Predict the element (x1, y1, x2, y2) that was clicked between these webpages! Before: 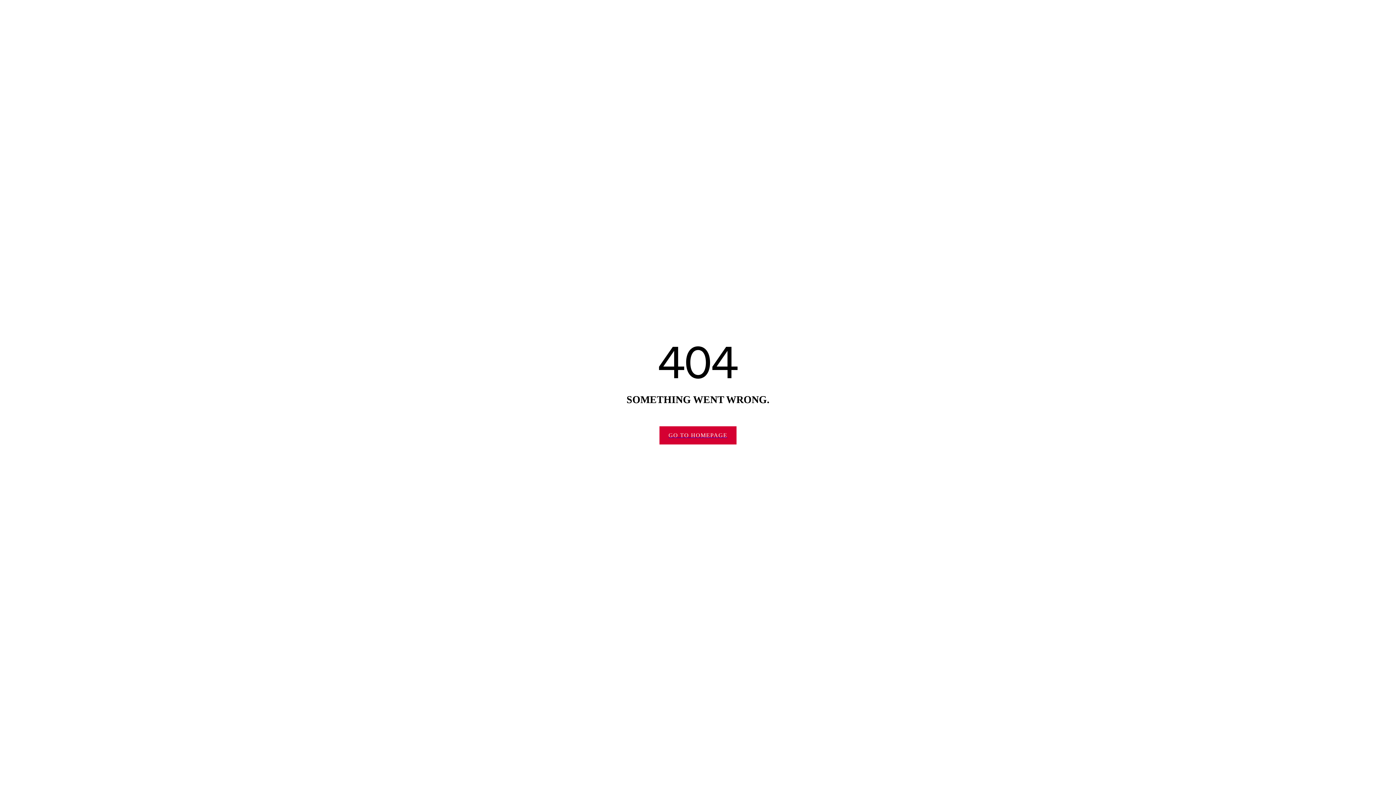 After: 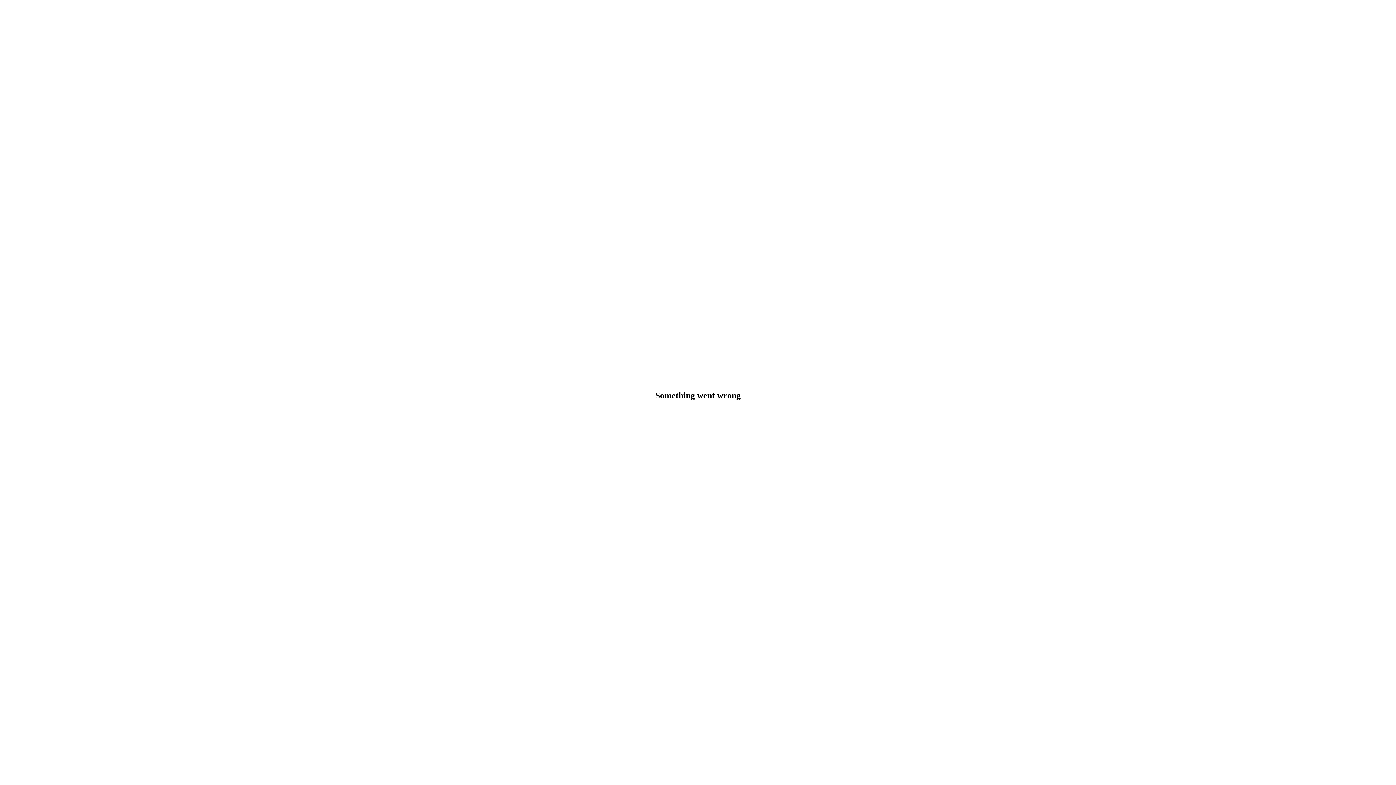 Action: bbox: (659, 426, 736, 444) label: GO TO HOMEPAGE